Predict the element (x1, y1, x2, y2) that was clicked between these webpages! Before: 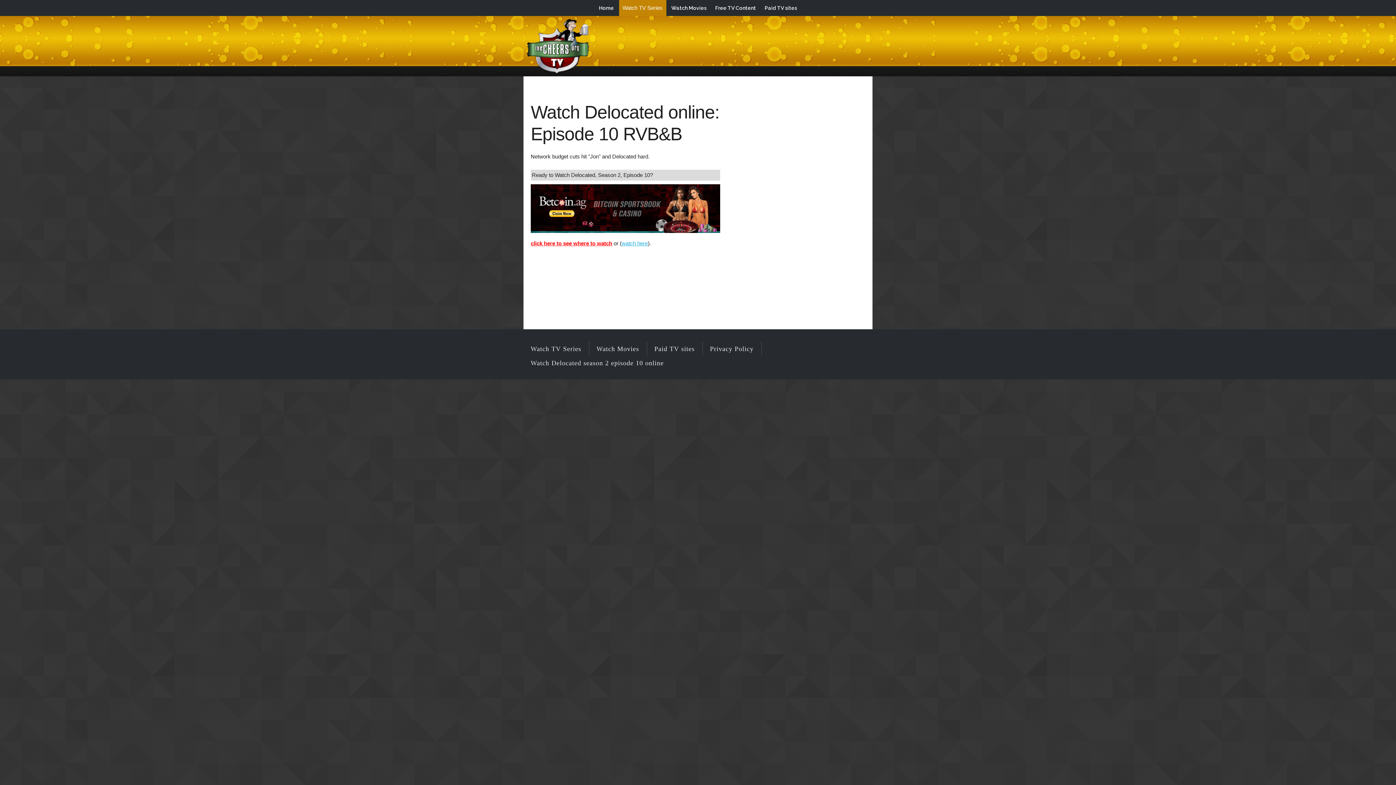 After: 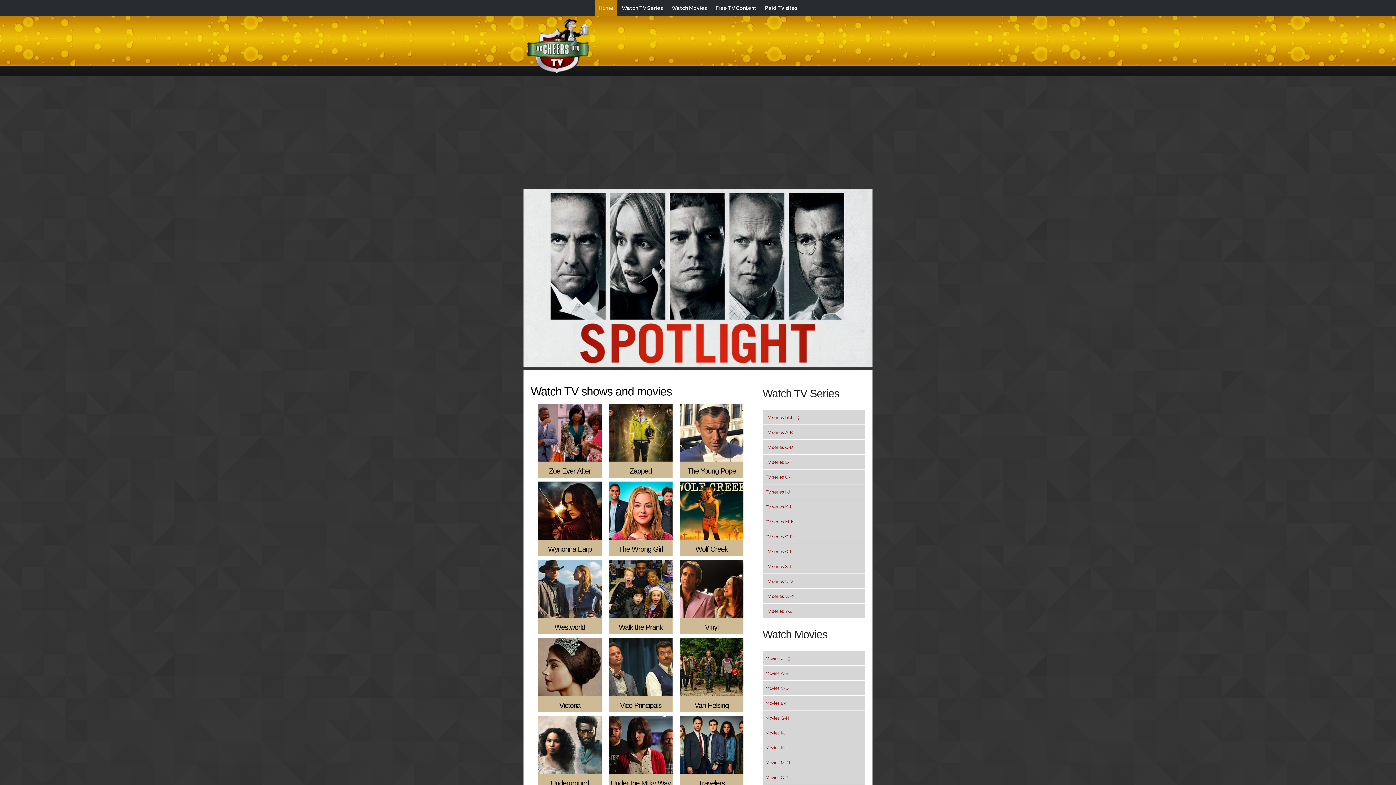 Action: bbox: (595, 0, 617, 15) label: Home